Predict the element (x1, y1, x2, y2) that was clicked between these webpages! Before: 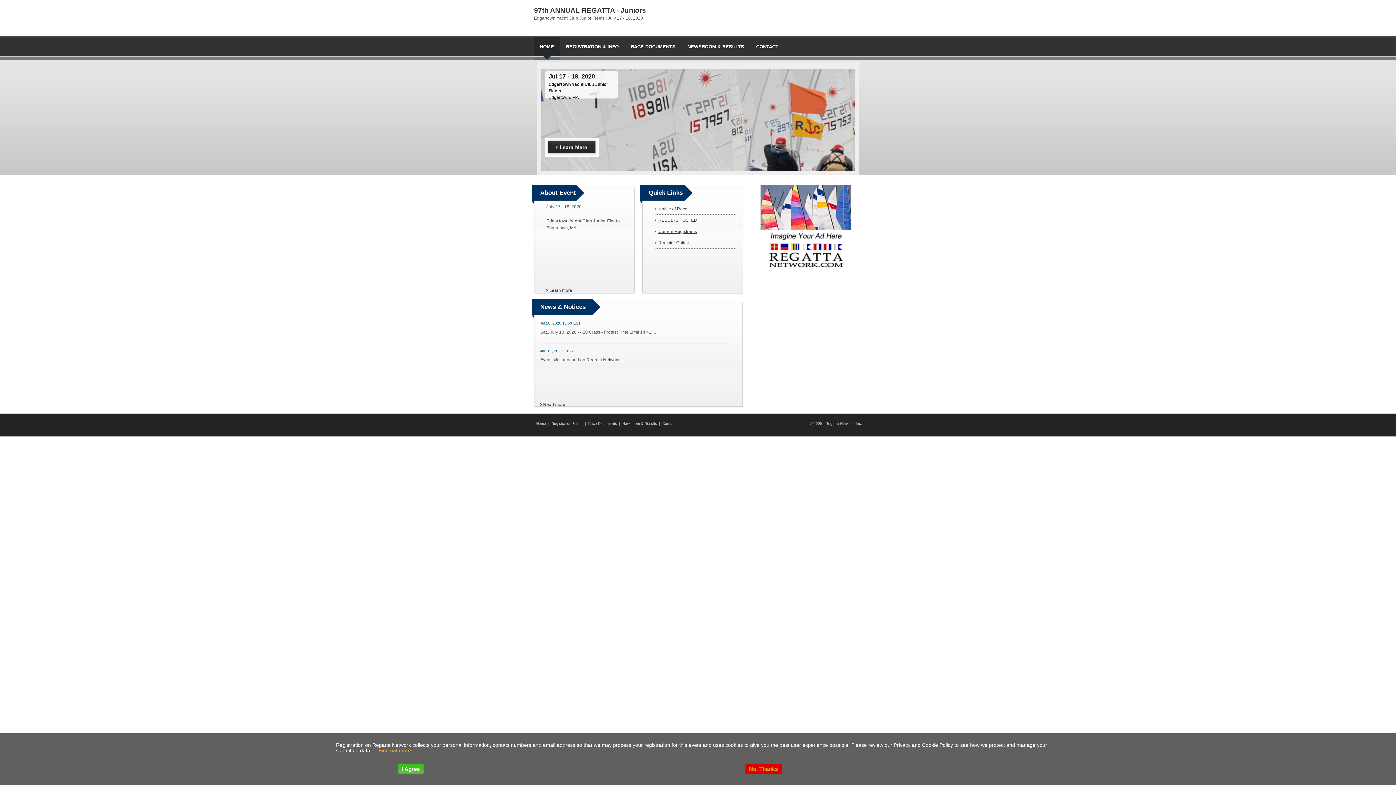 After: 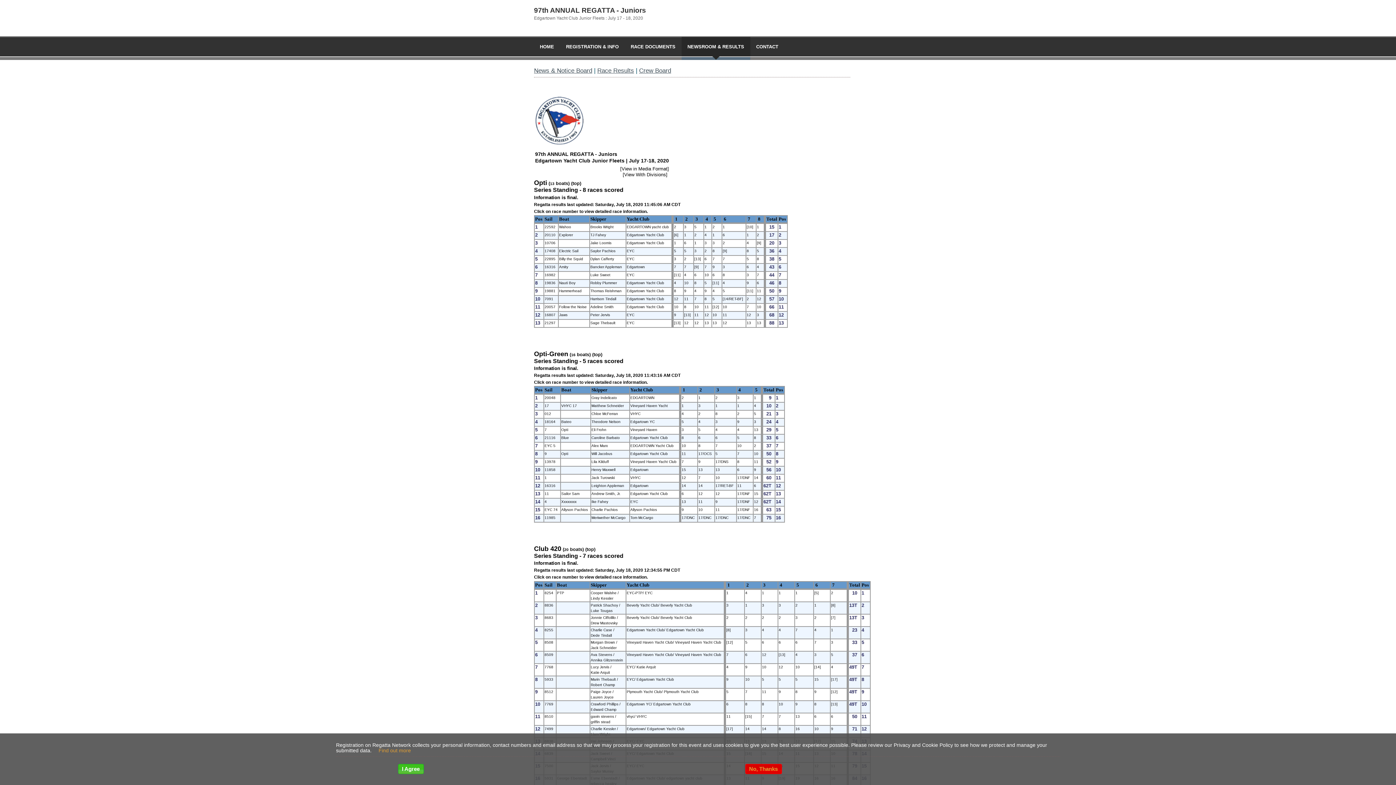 Action: bbox: (658, 217, 698, 222) label: RESULTS POSTED!